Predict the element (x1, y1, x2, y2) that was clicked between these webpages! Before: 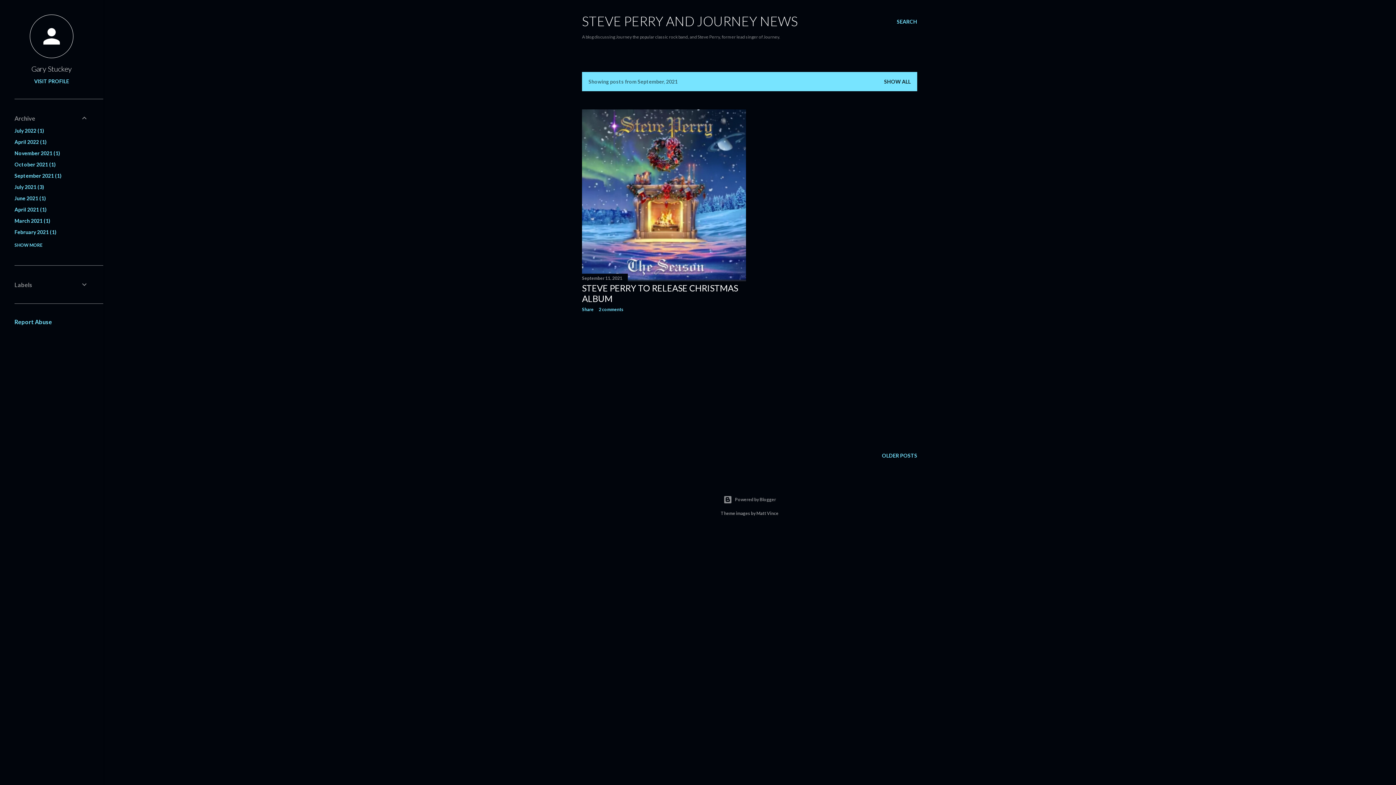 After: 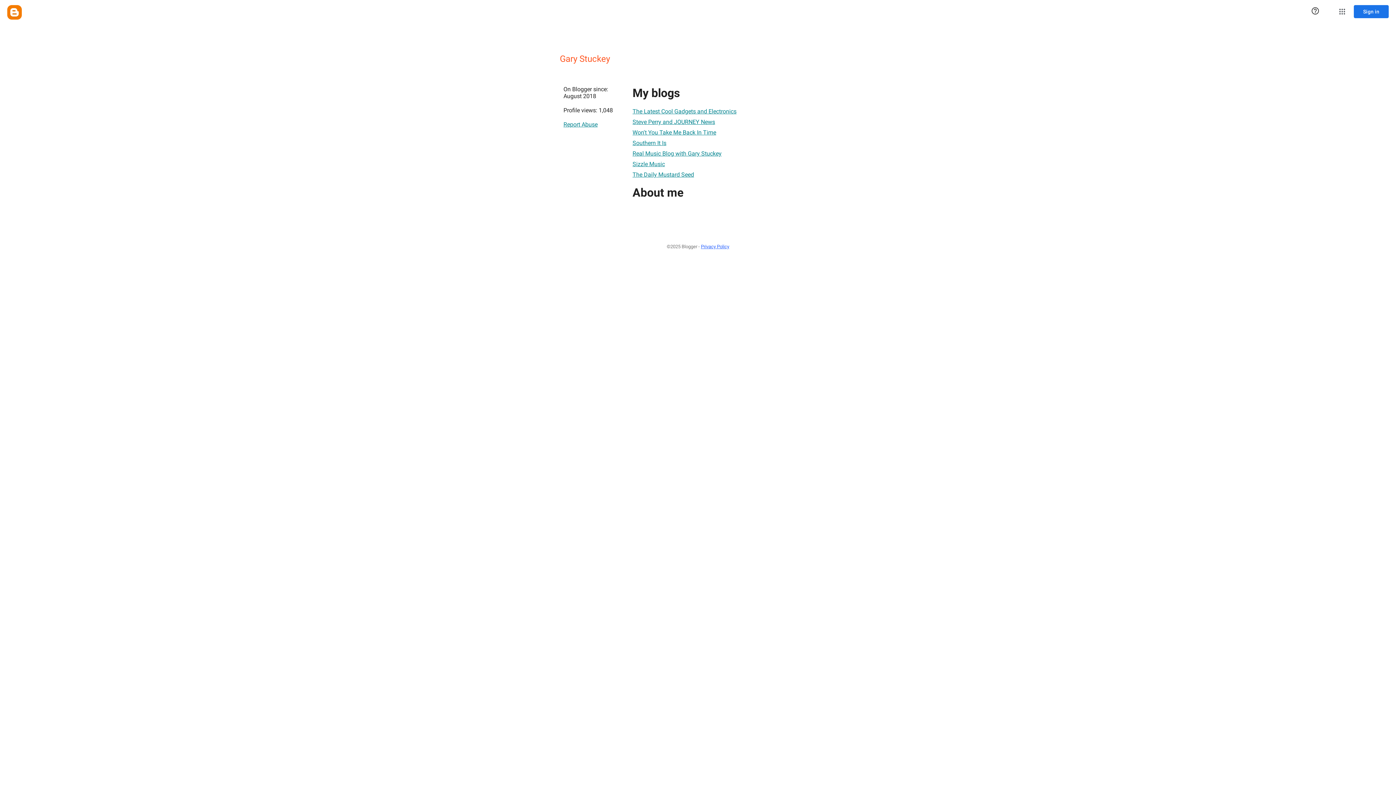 Action: bbox: (14, 78, 88, 84) label: VISIT PROFILE